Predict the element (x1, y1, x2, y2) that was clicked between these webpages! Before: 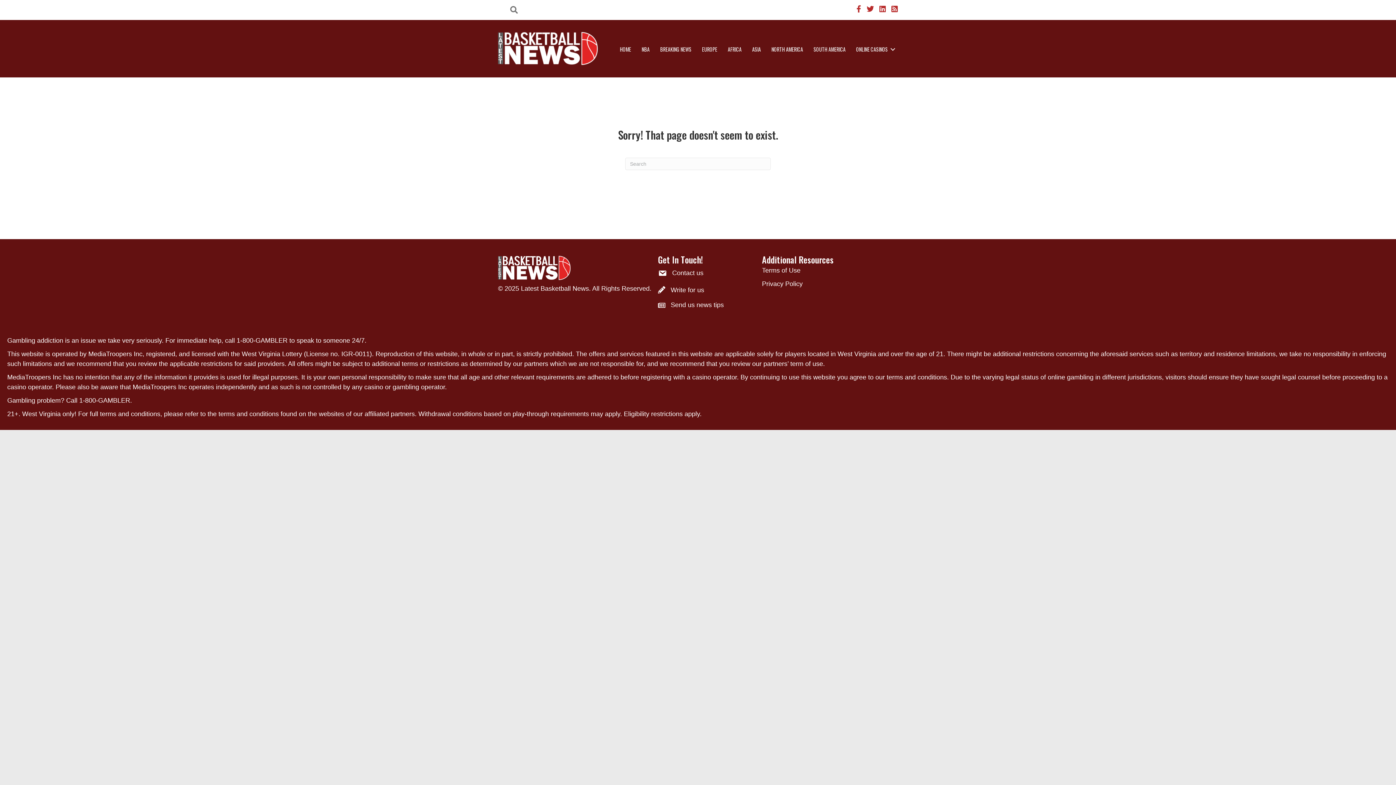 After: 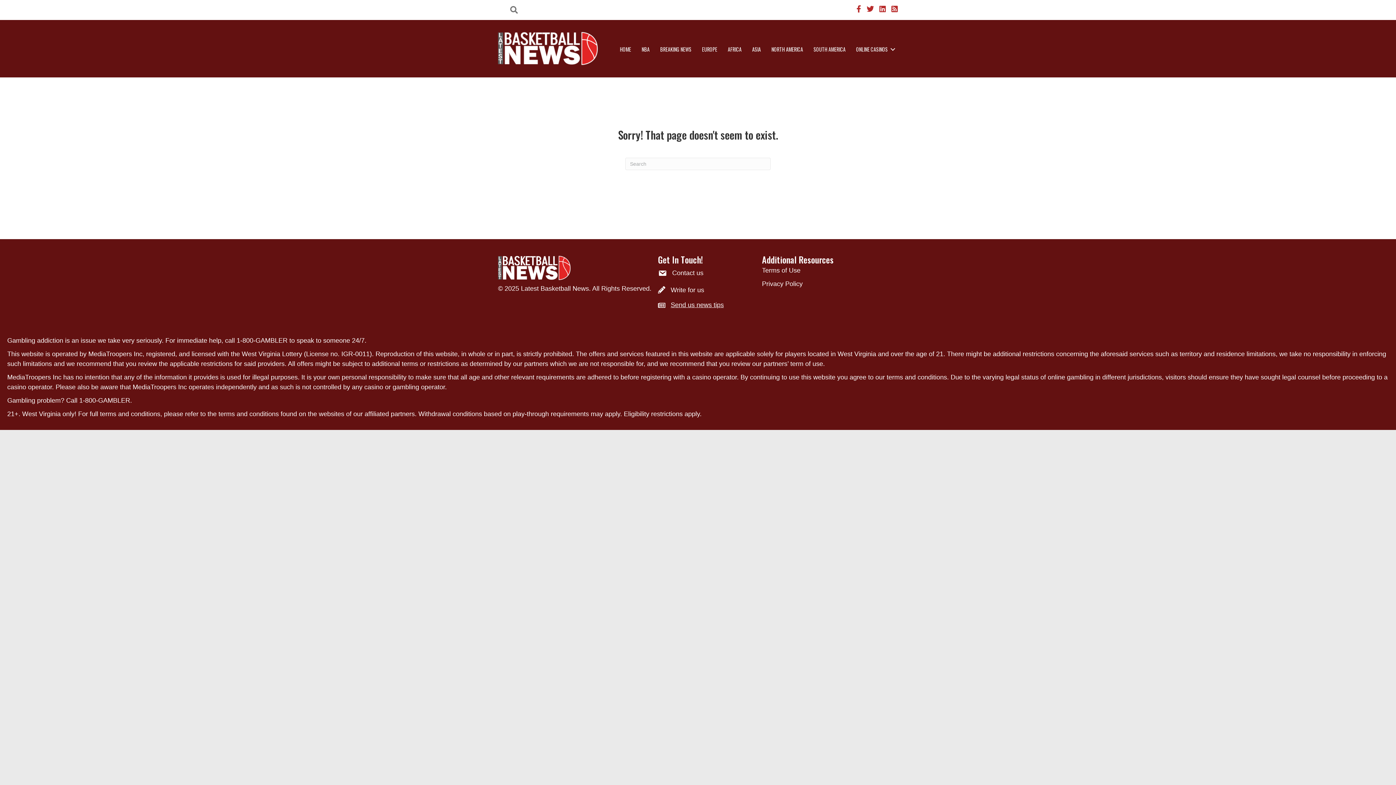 Action: bbox: (670, 300, 724, 310) label: Send us news tips